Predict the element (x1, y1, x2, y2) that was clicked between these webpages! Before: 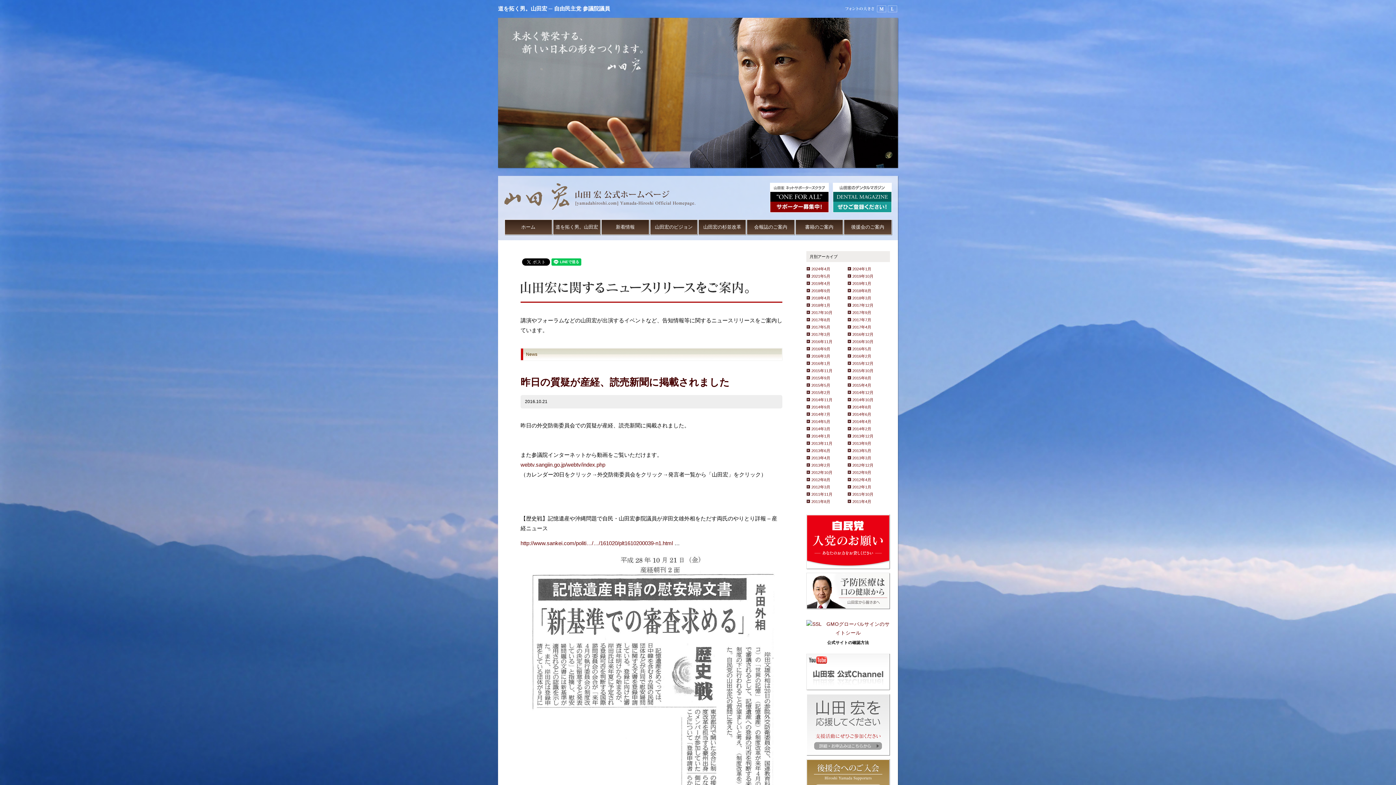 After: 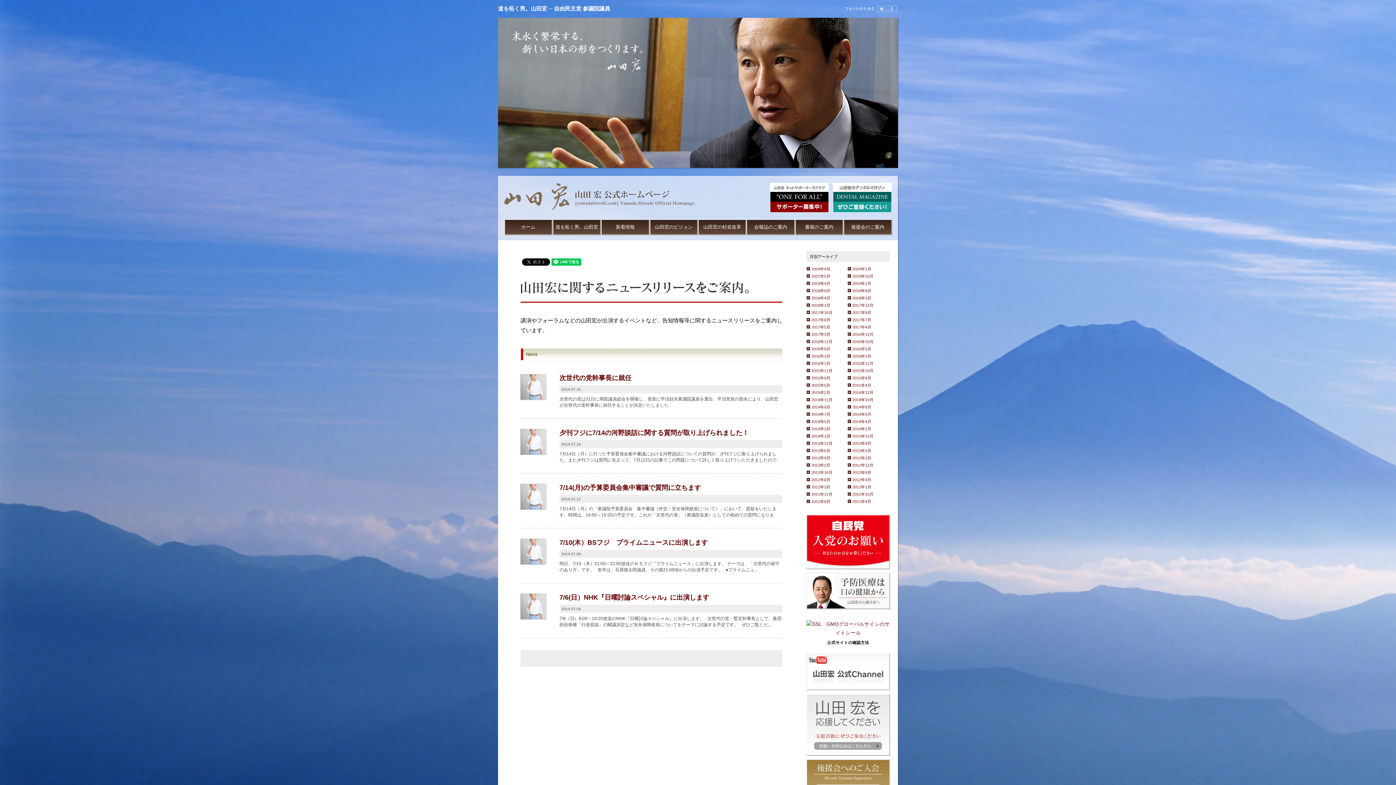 Action: bbox: (806, 411, 847, 416) label: 2014年7月